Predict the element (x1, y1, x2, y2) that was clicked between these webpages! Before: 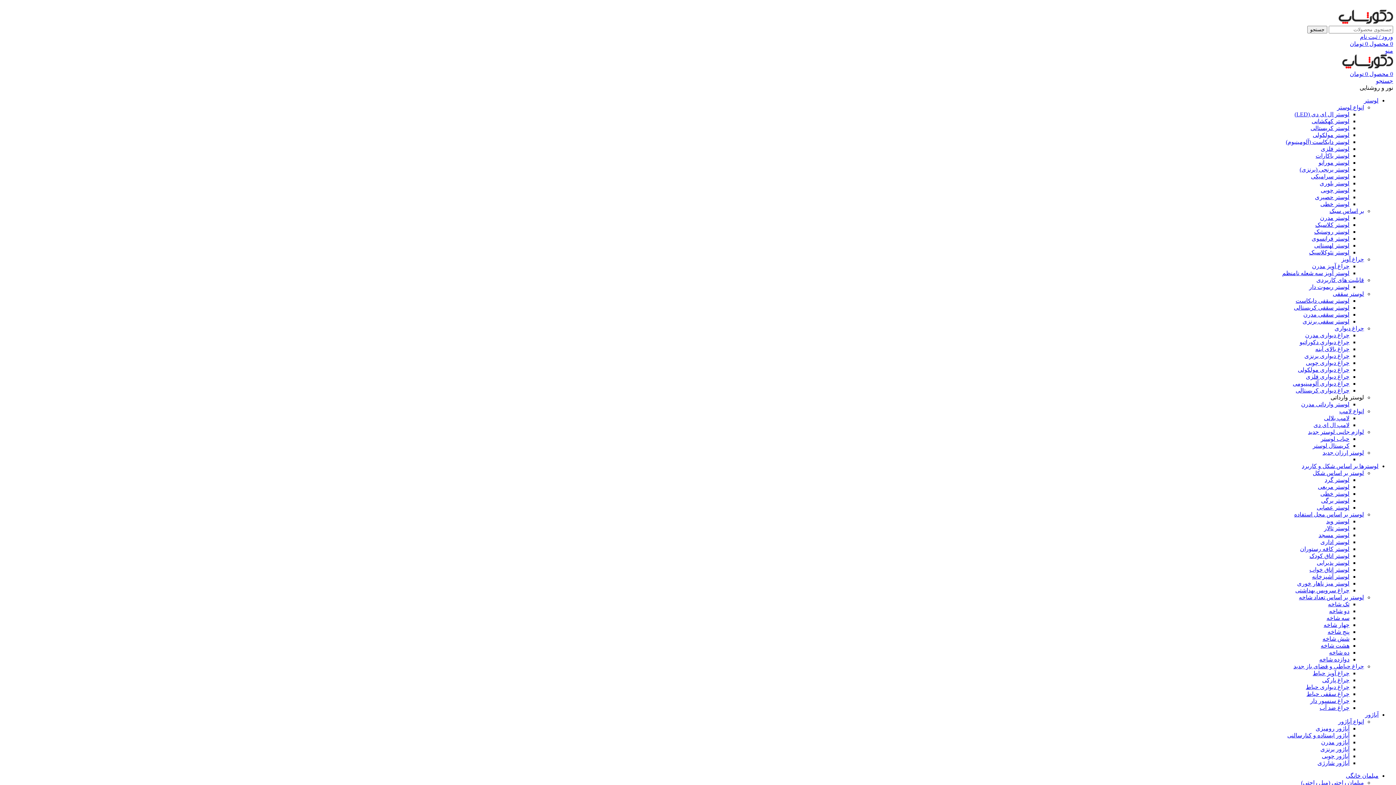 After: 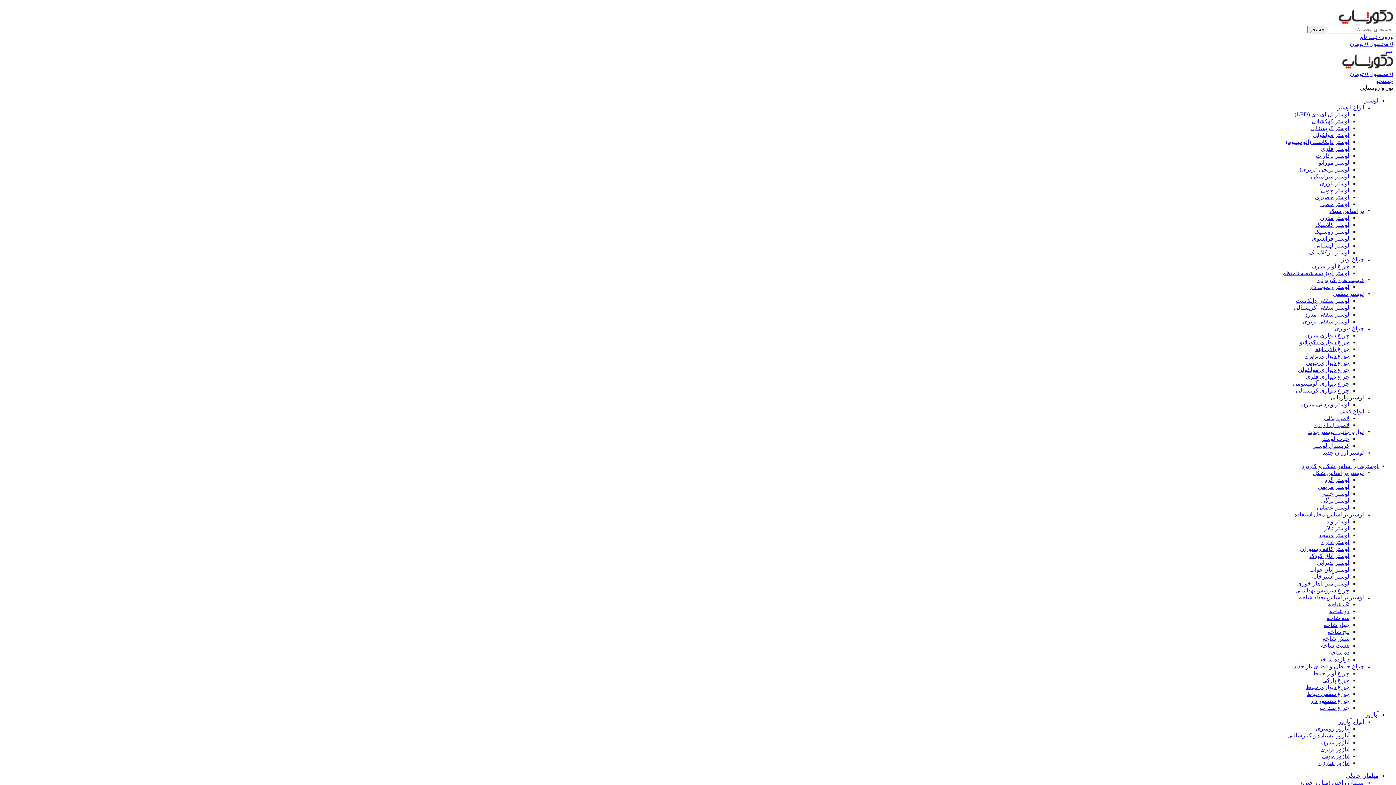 Action: label: لوسترها بر اساس شکل و کاربرد bbox: (1302, 463, 1378, 469)